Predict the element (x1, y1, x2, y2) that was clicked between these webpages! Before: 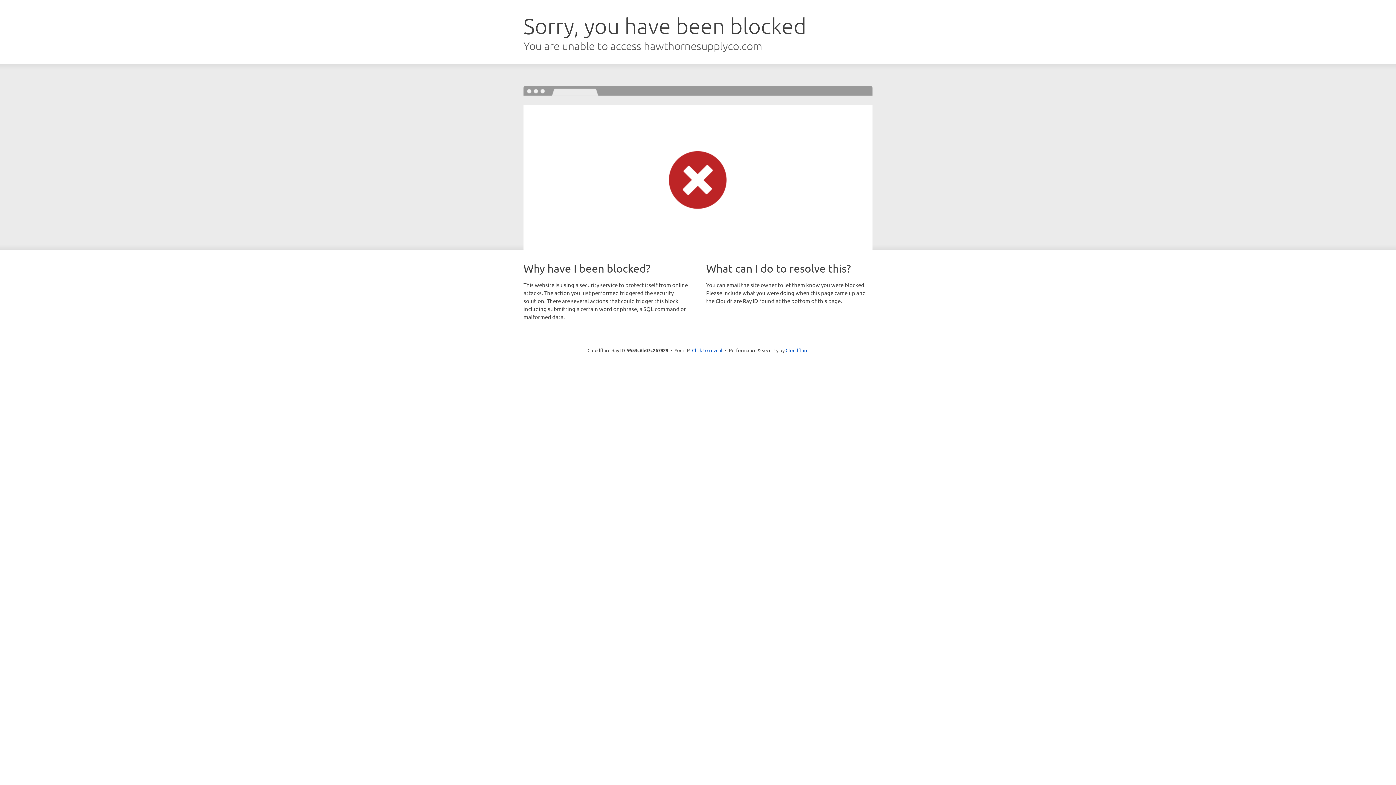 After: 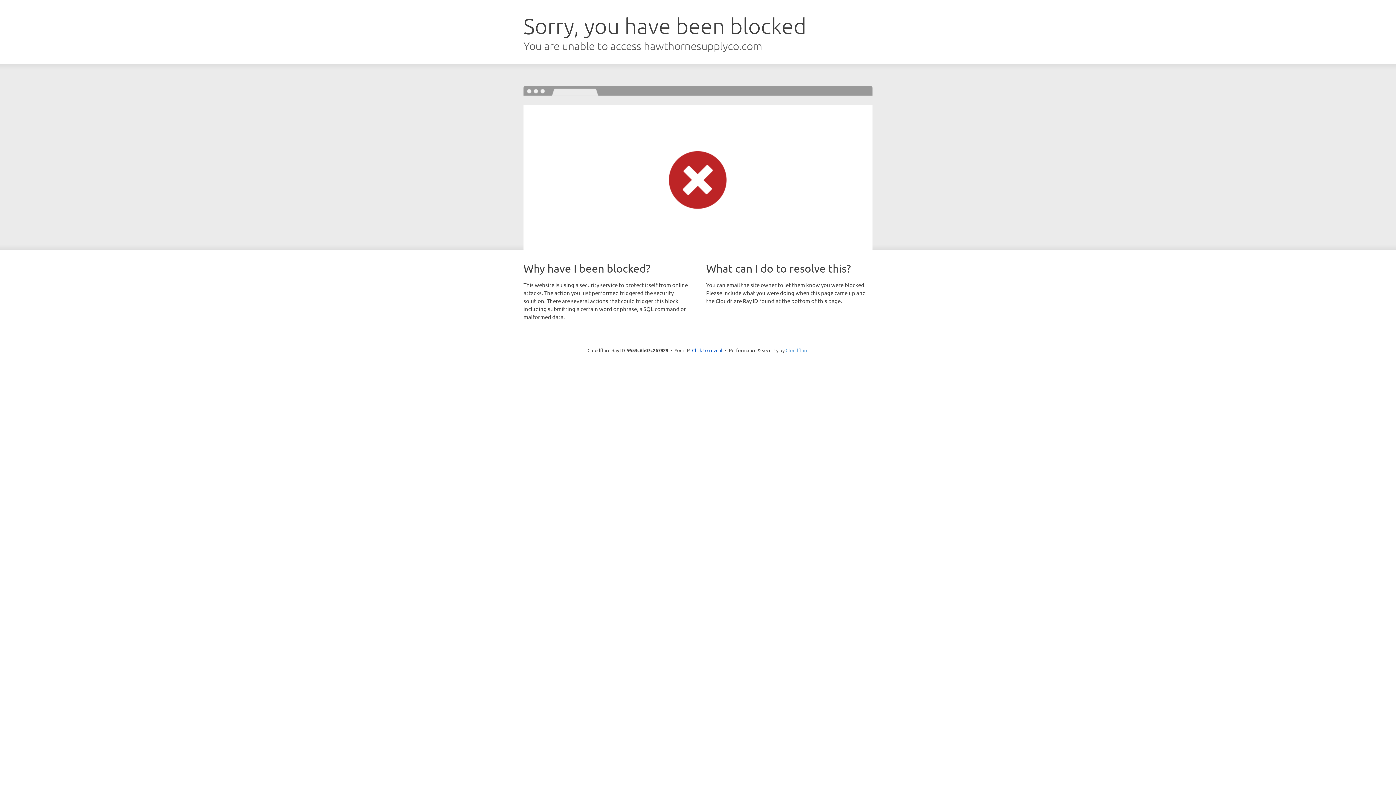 Action: label: Cloudflare bbox: (785, 347, 808, 353)